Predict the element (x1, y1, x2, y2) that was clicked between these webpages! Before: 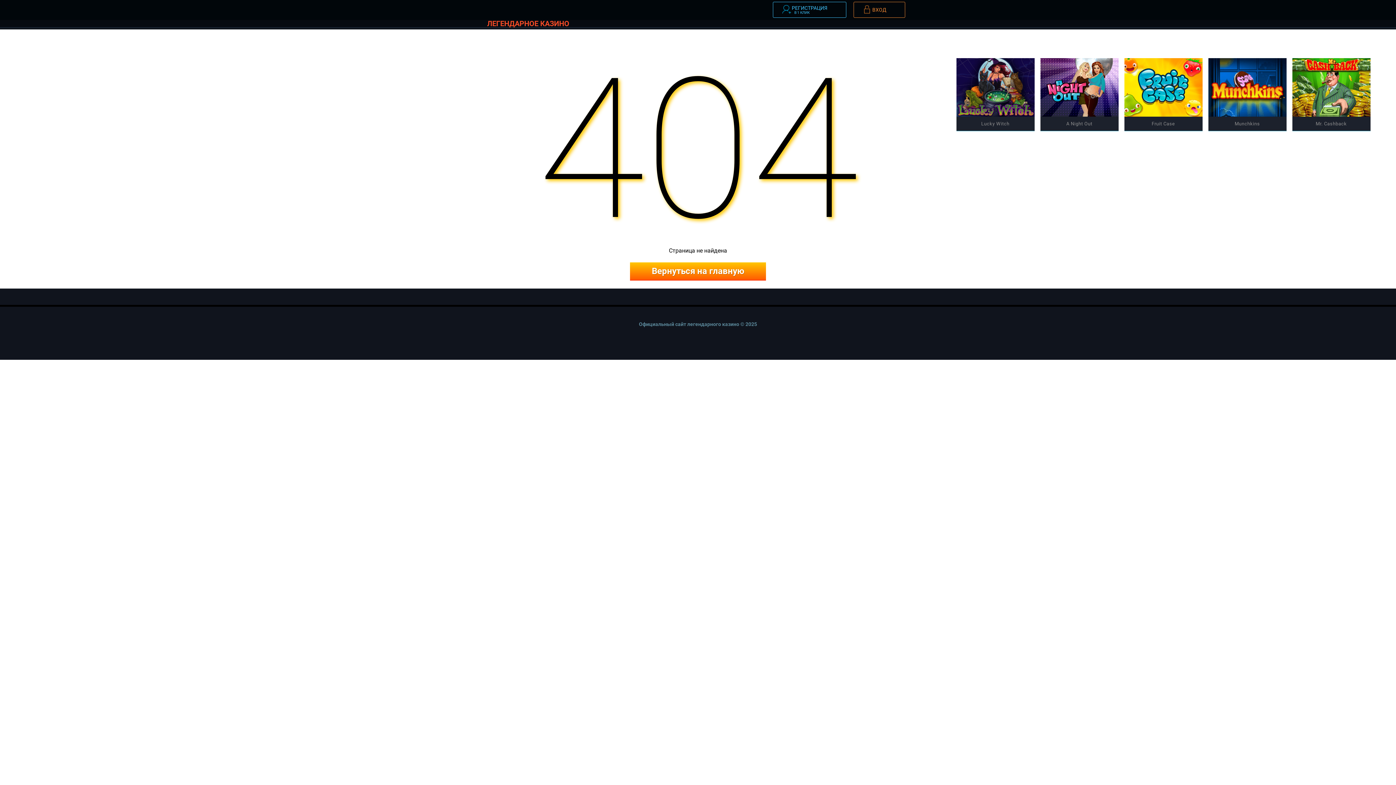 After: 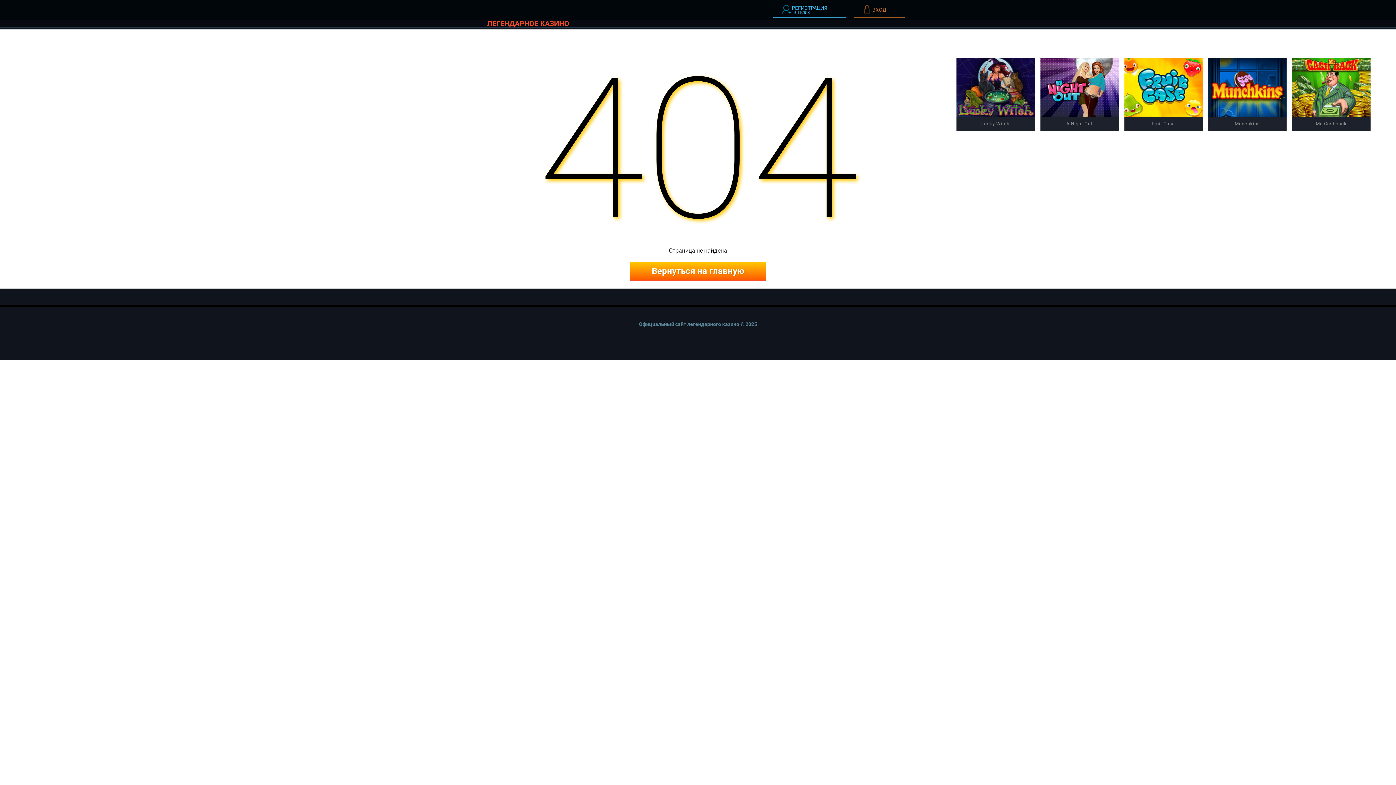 Action: bbox: (854, 2, 905, 17) label: ВХОД